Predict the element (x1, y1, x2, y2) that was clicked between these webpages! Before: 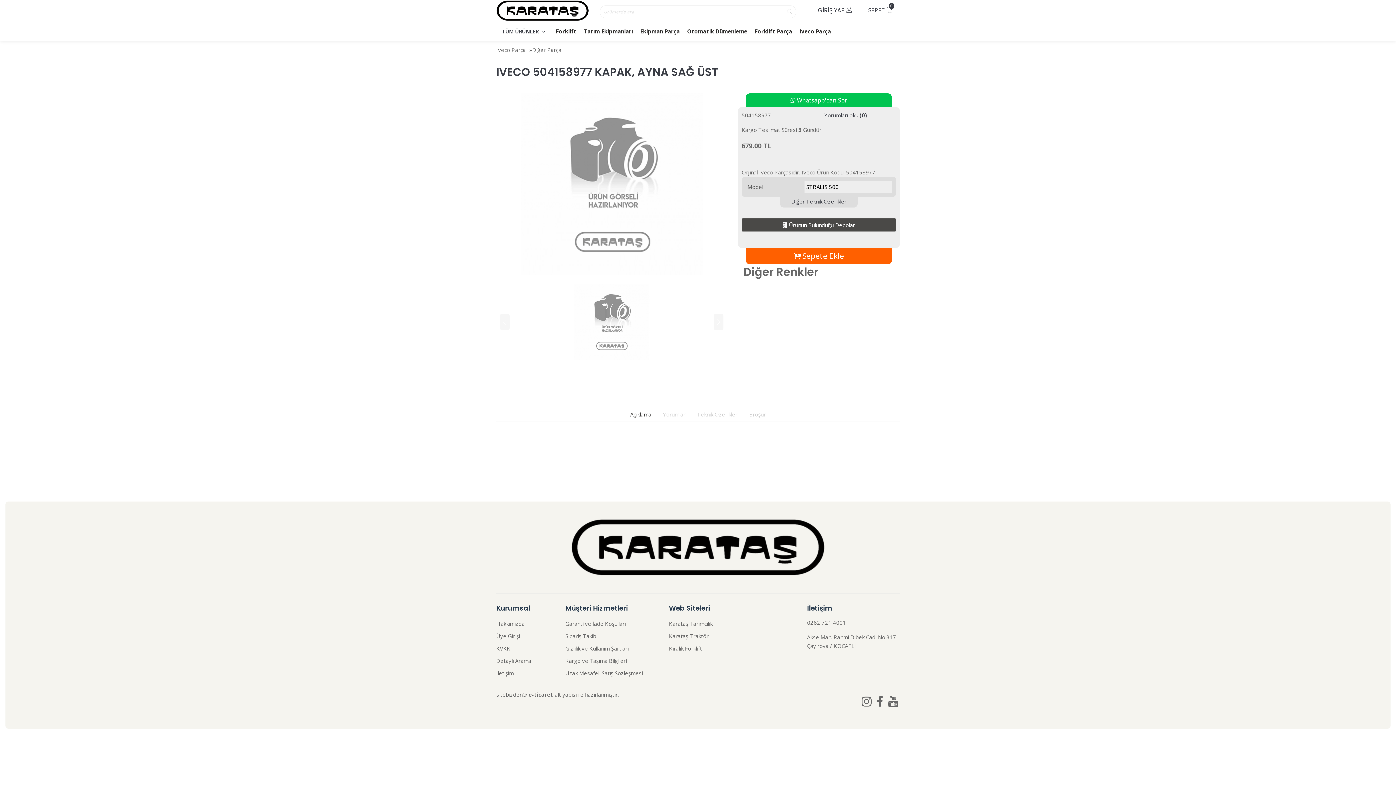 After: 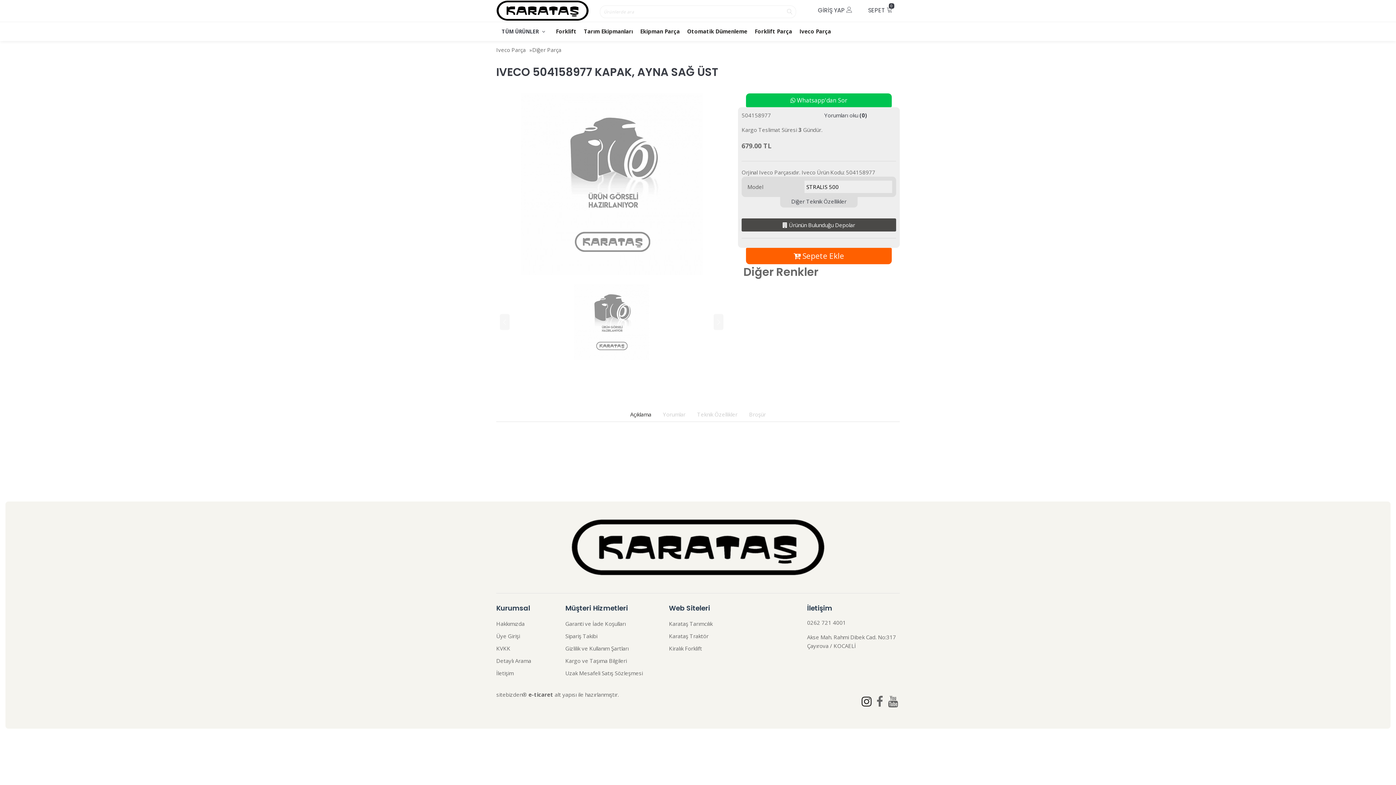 Action: bbox: (860, 693, 873, 709)